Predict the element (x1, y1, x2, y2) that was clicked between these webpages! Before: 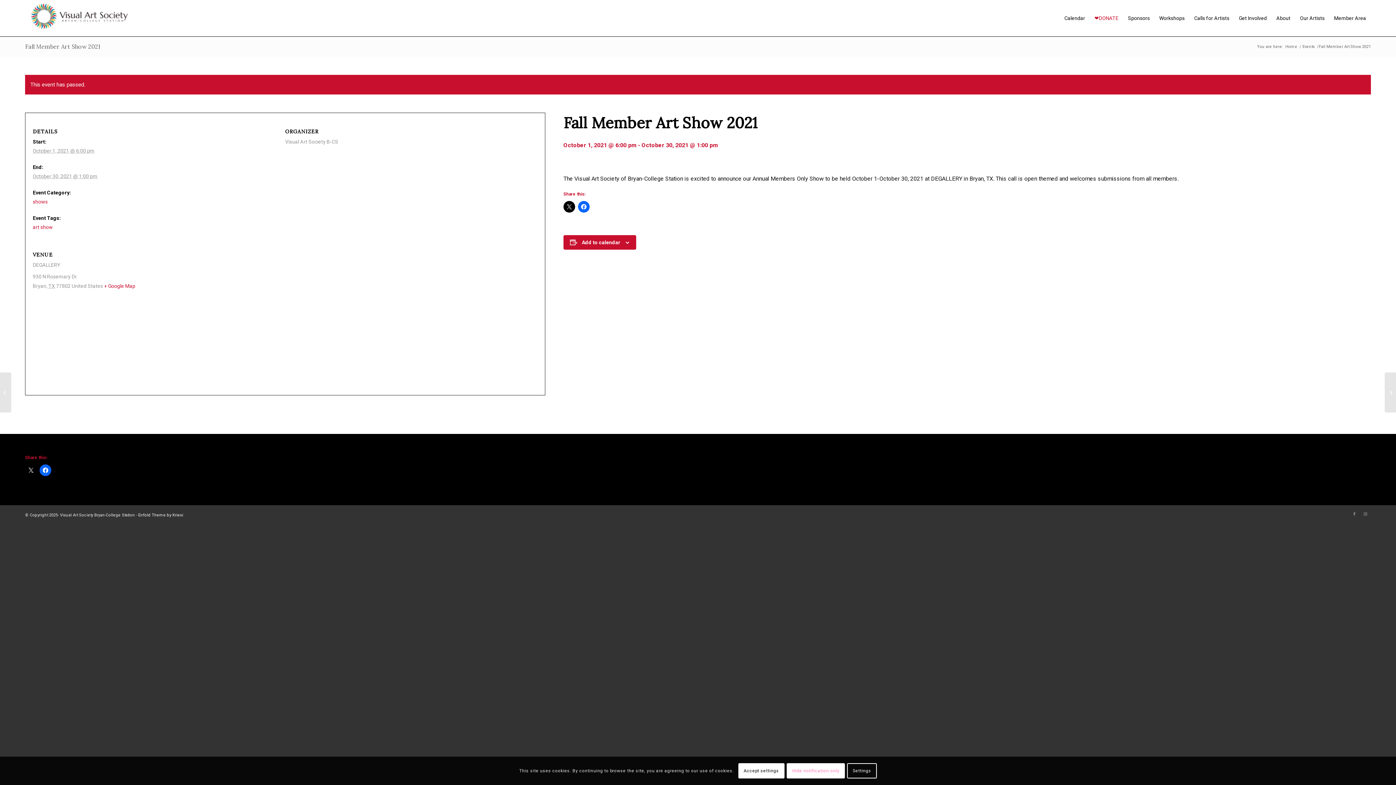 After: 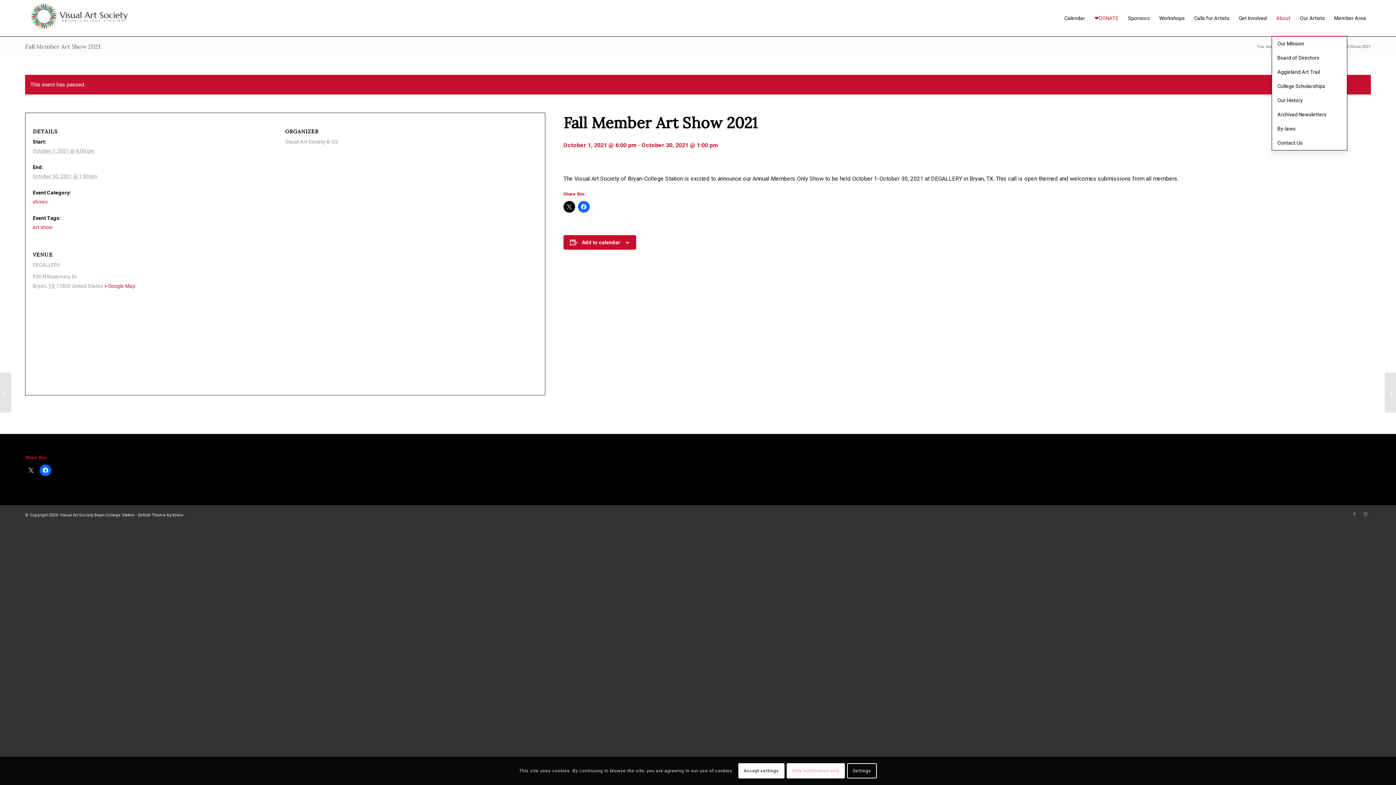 Action: bbox: (1271, 0, 1295, 36) label: About